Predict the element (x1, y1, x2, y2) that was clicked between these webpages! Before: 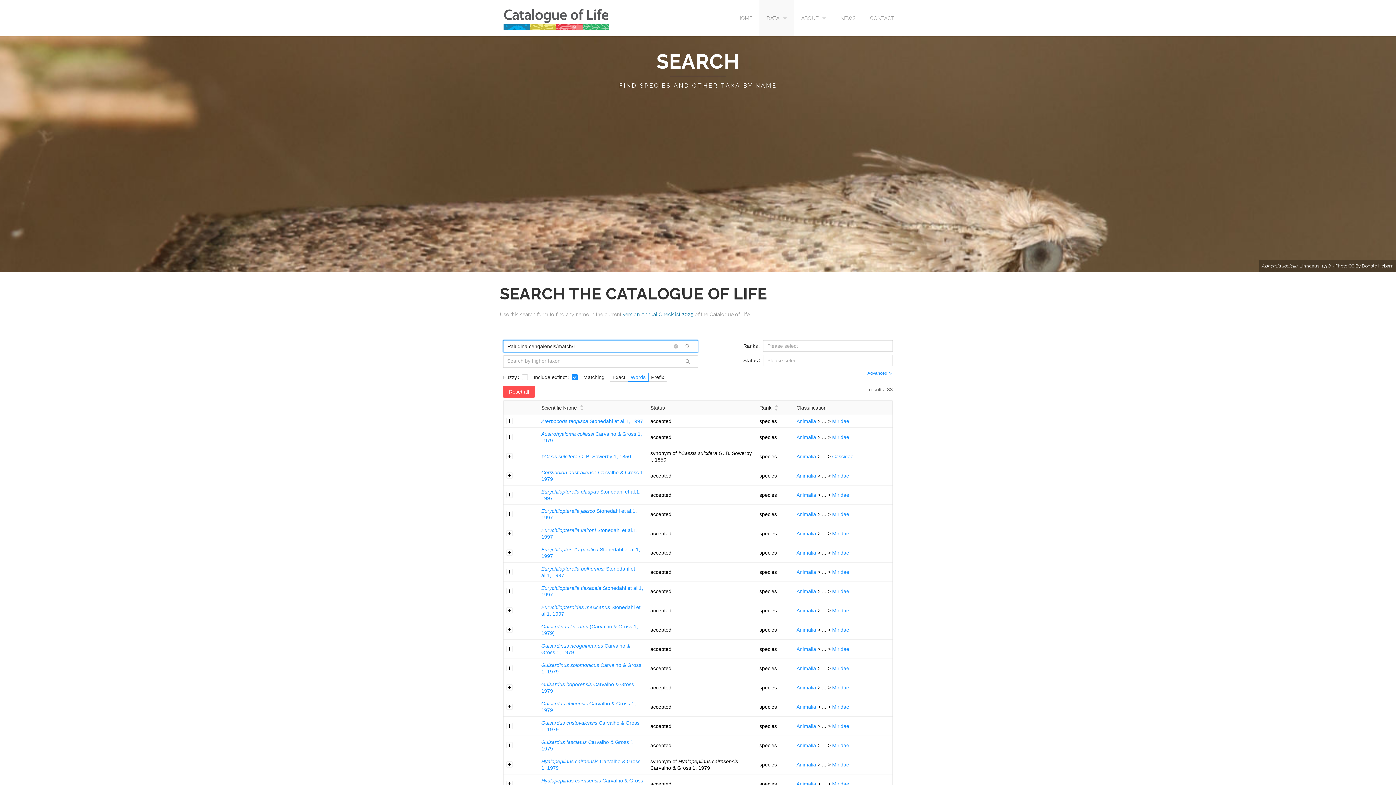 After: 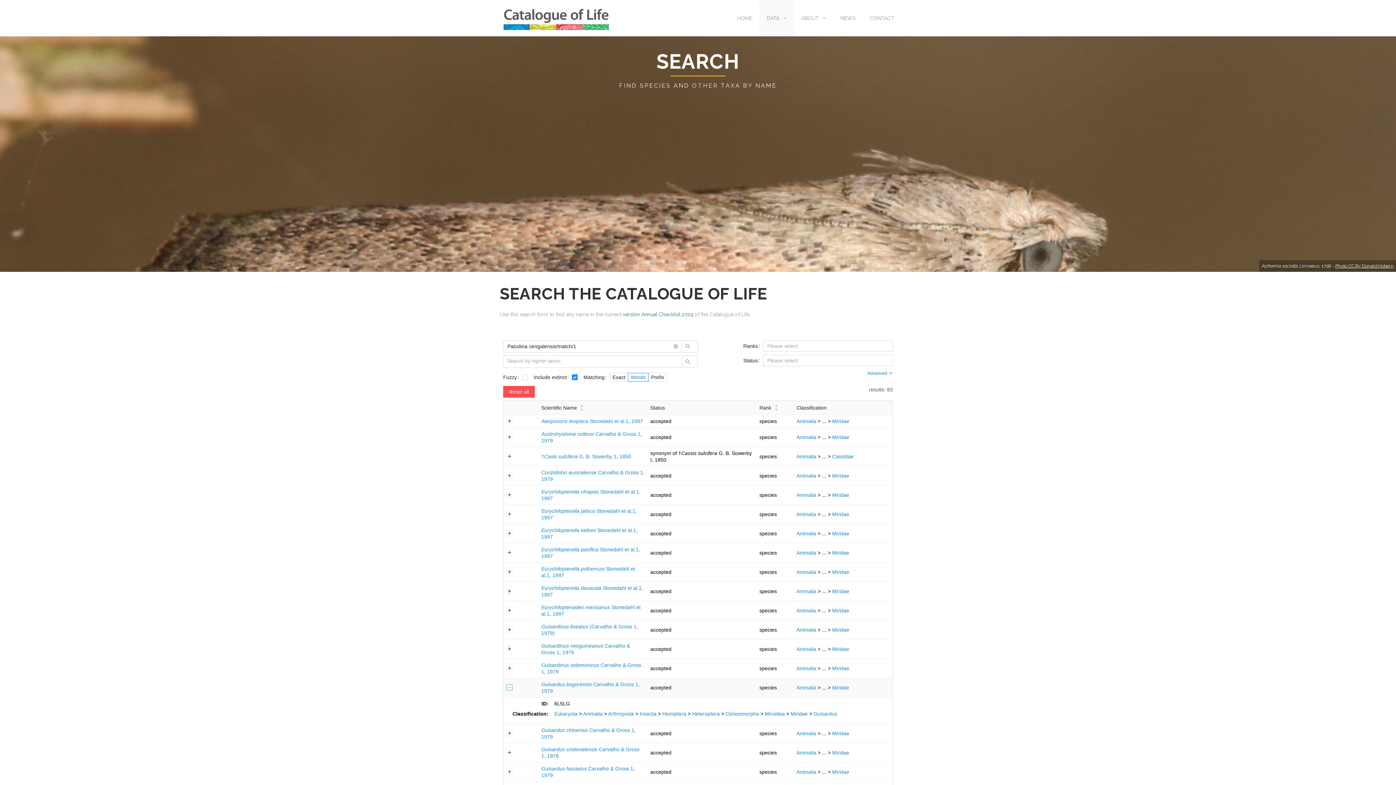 Action: label: Expand row bbox: (506, 684, 512, 690)